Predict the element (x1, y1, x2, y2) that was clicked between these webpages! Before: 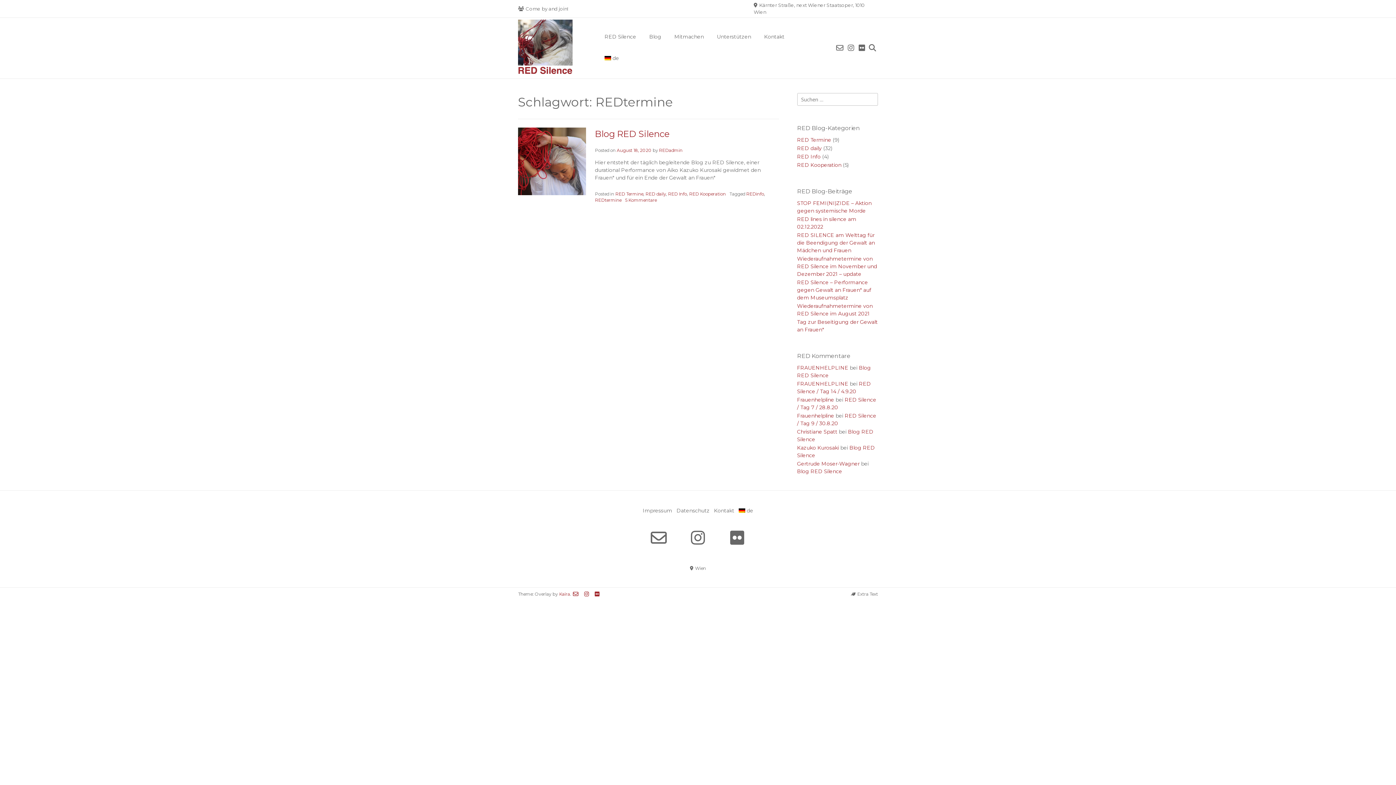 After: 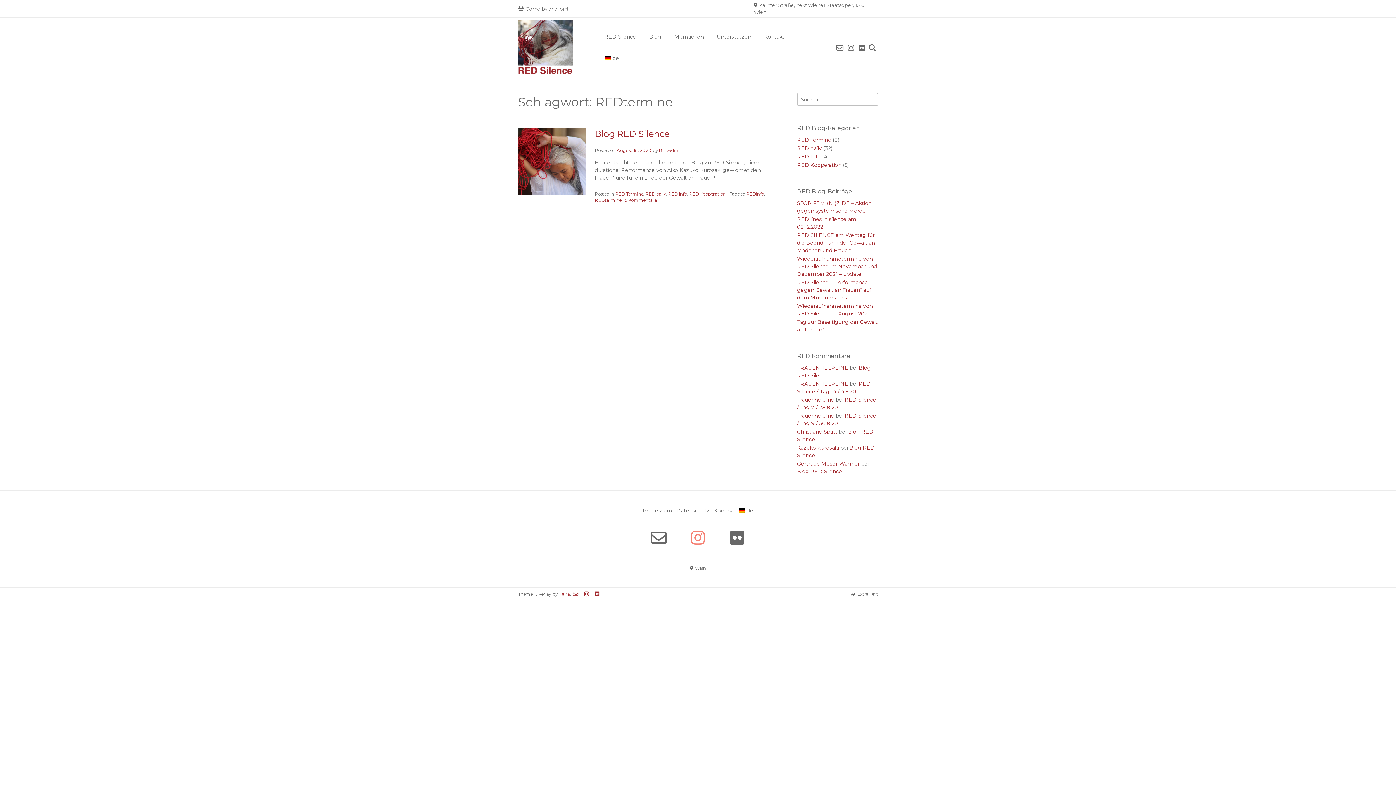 Action: bbox: (682, 522, 714, 554)